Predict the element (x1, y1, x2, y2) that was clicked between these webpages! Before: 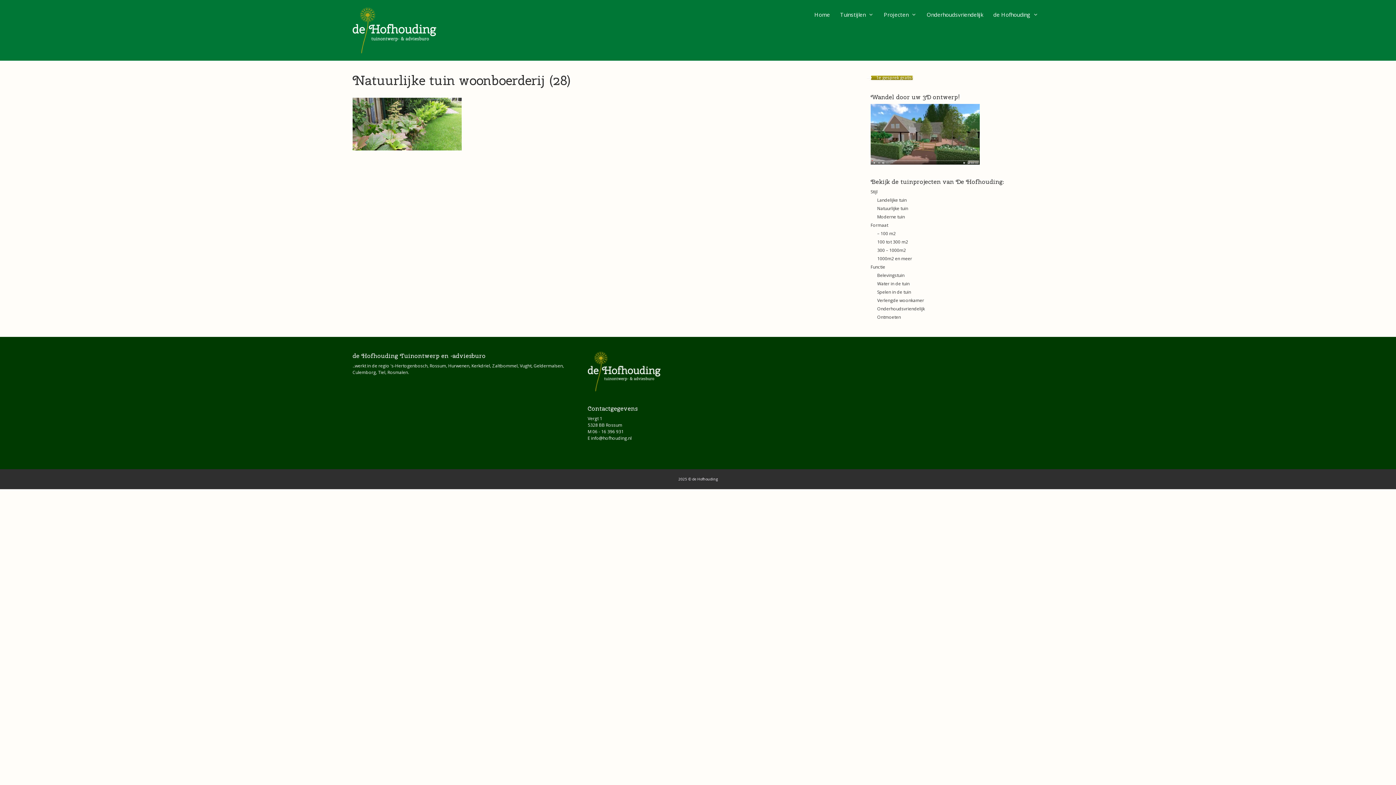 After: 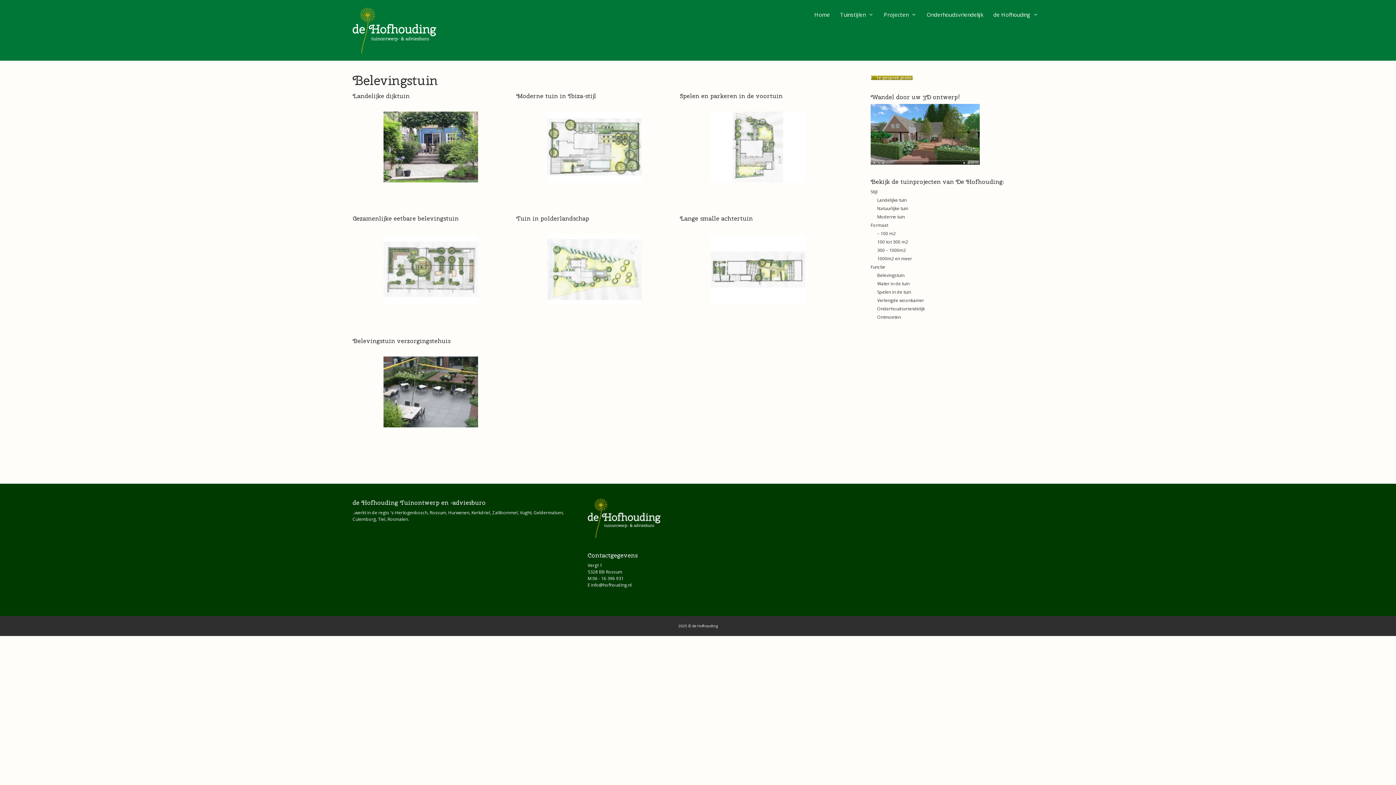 Action: bbox: (877, 272, 904, 278) label: Belevingstuin